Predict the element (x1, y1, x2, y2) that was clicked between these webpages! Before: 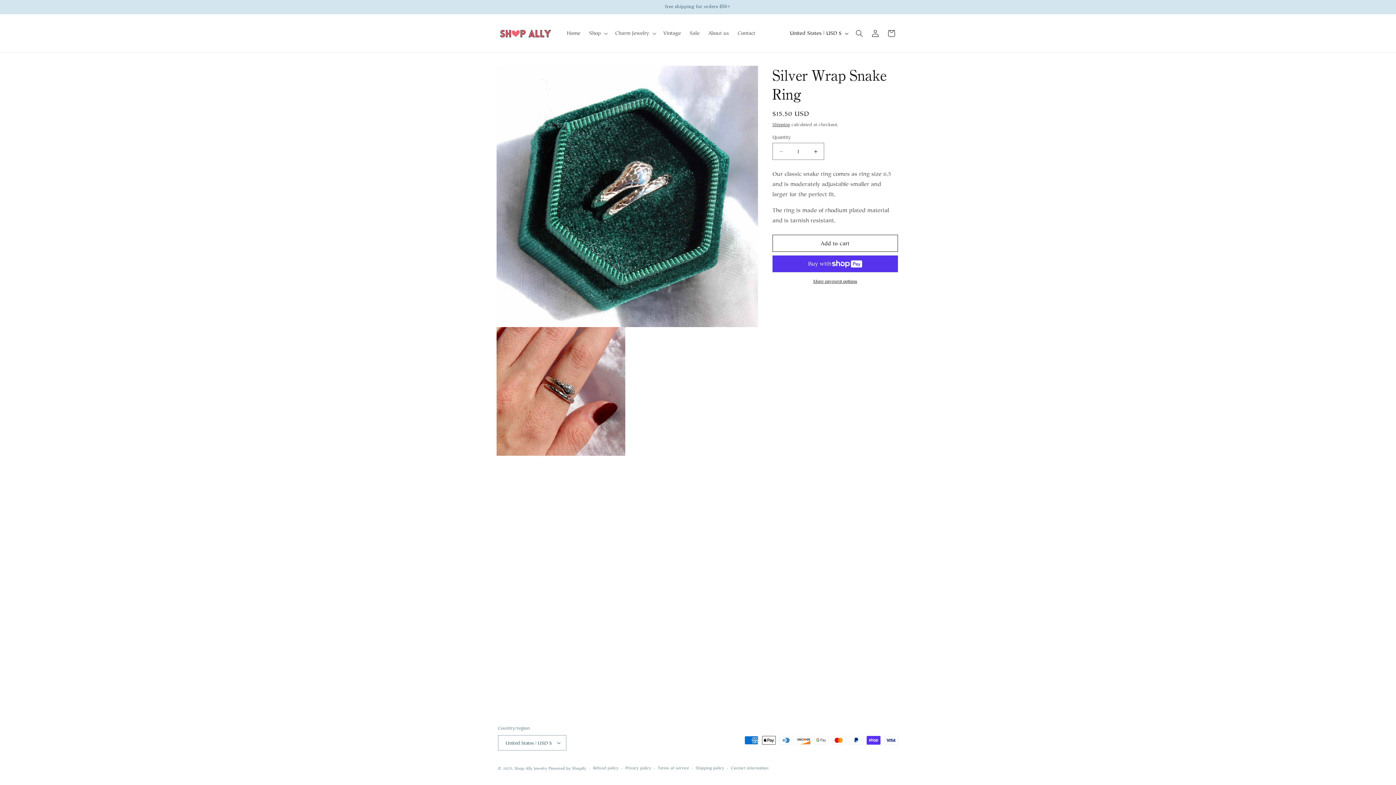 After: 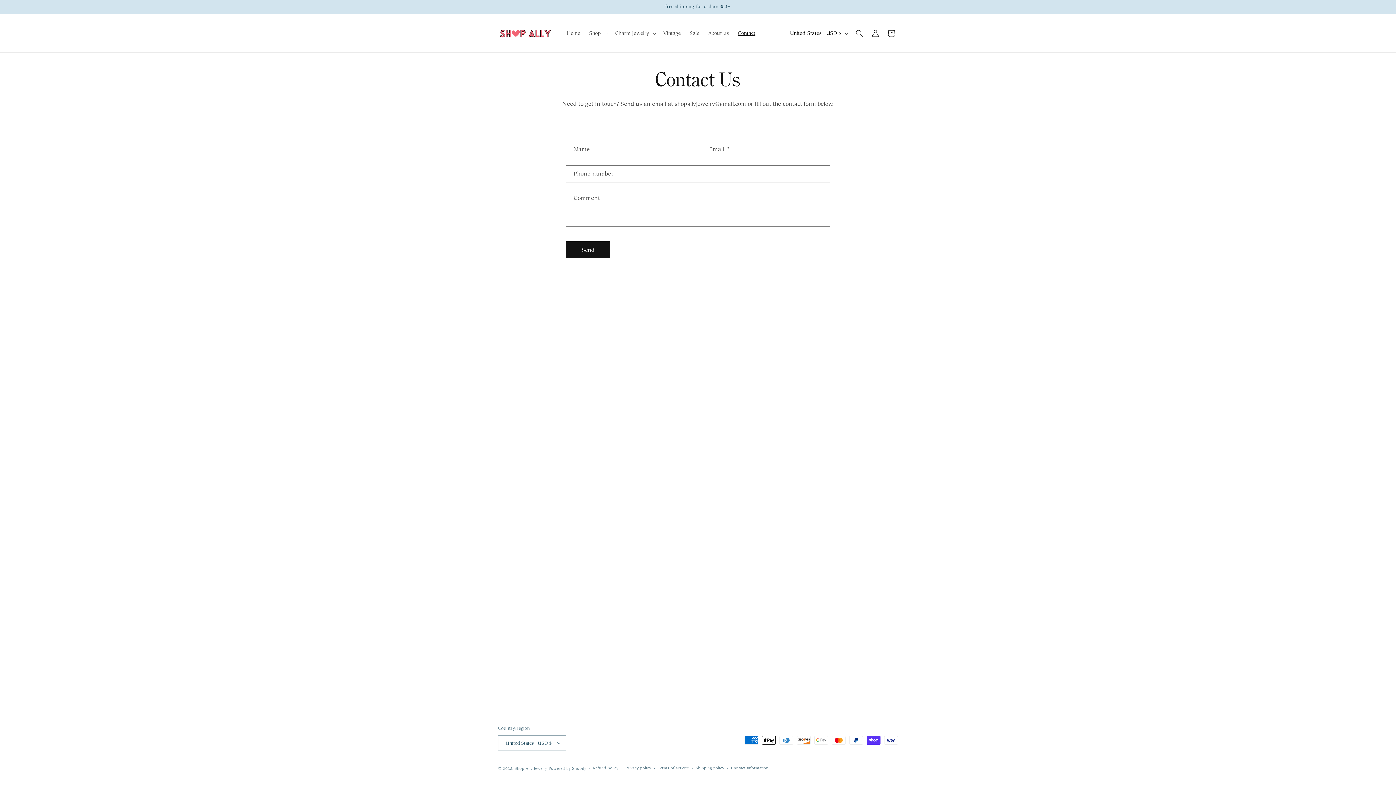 Action: label: Contact bbox: (733, 25, 759, 40)